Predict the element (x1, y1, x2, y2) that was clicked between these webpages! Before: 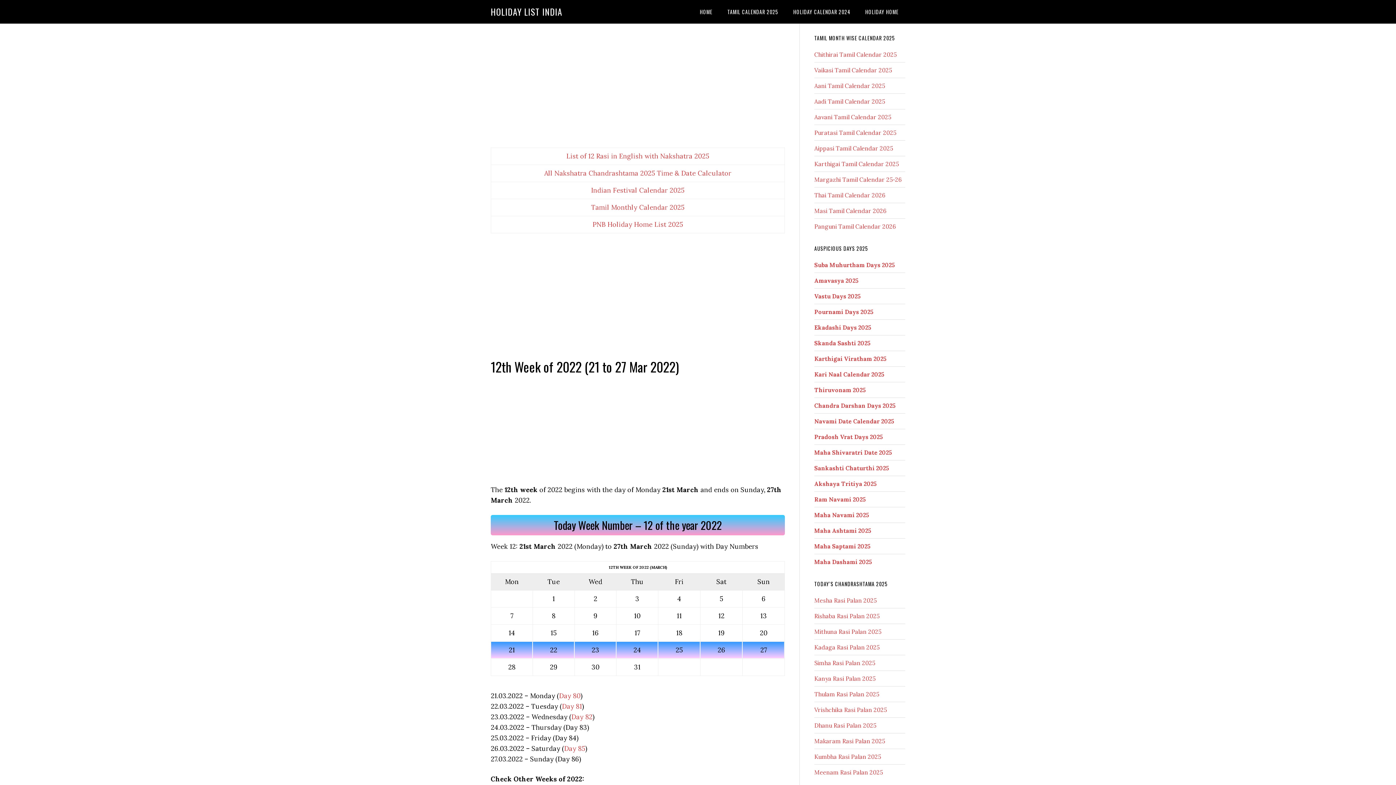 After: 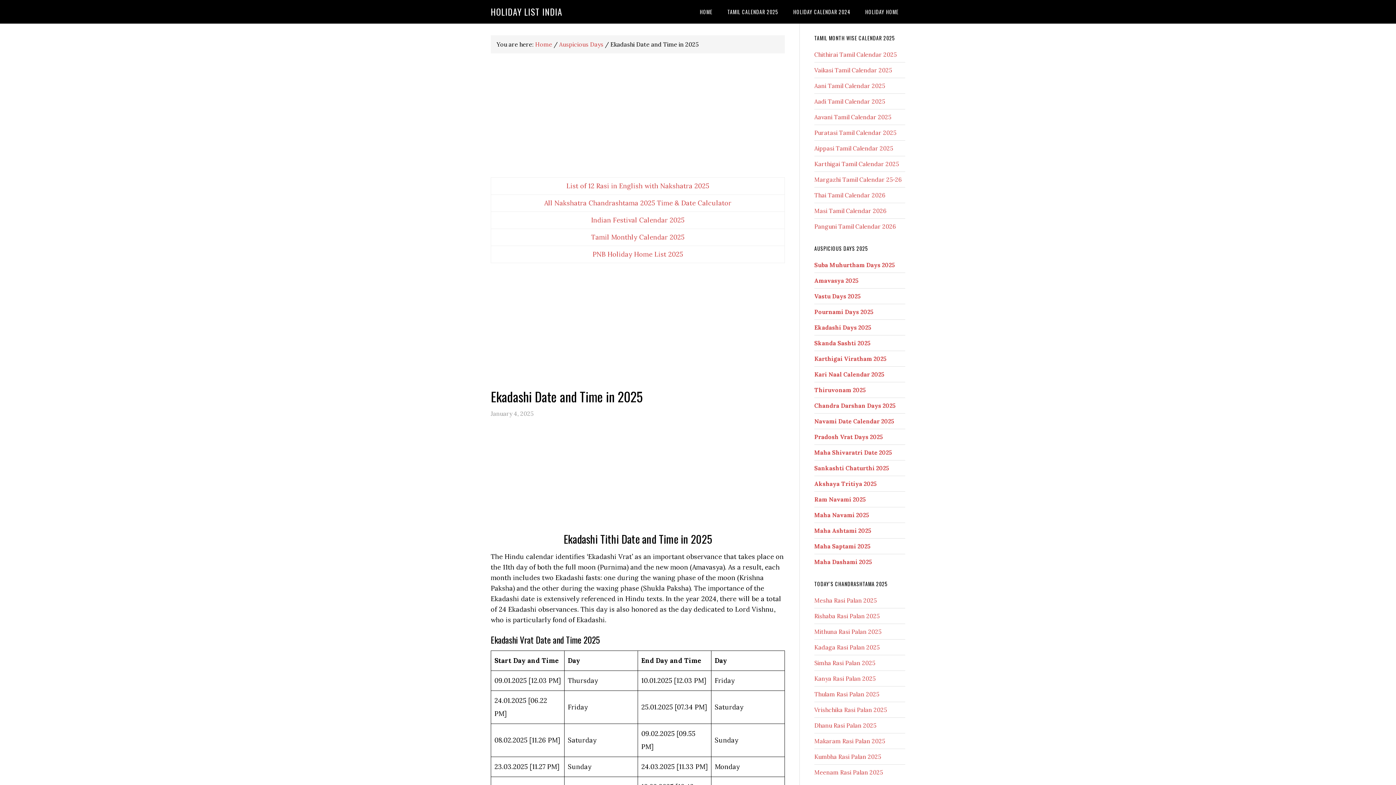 Action: label: Ekadashi Days 2025 bbox: (814, 324, 871, 331)